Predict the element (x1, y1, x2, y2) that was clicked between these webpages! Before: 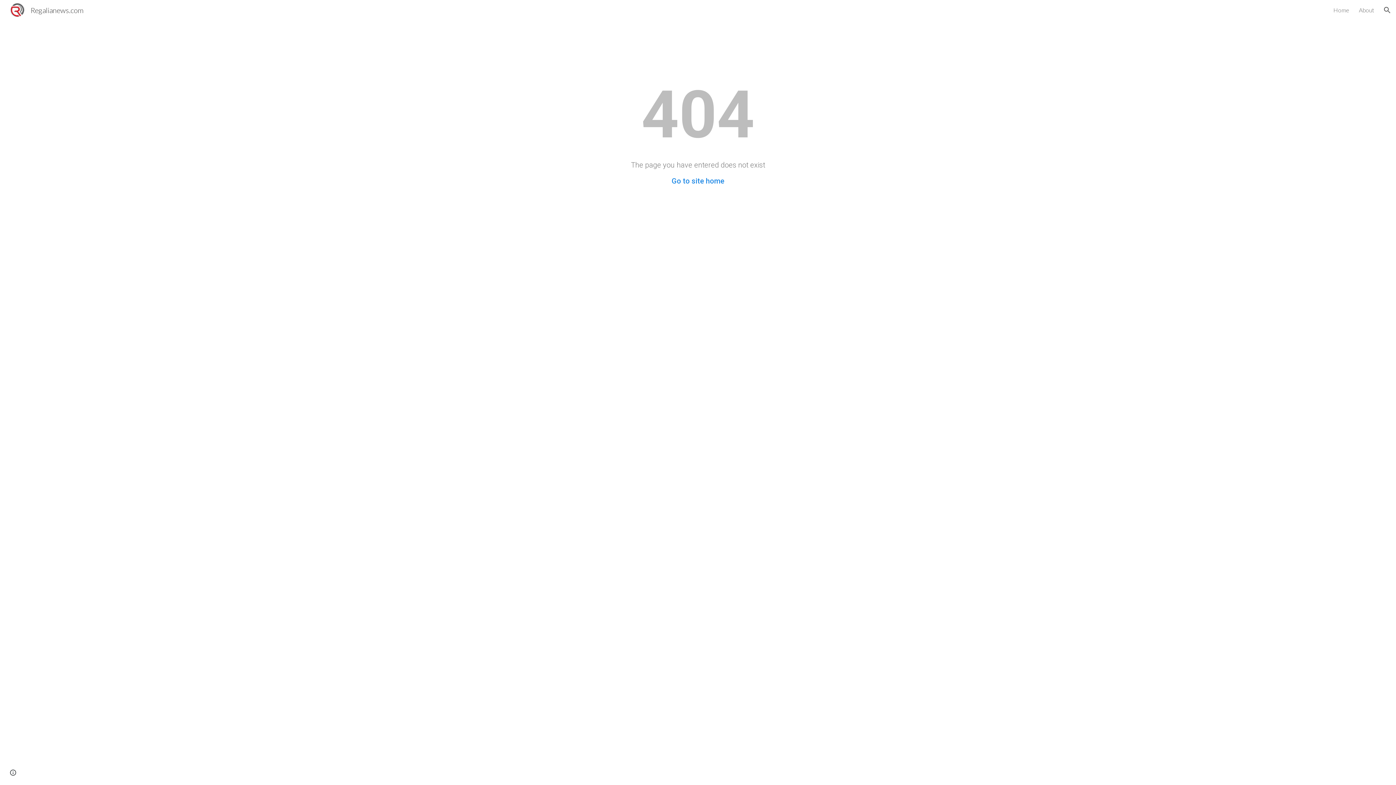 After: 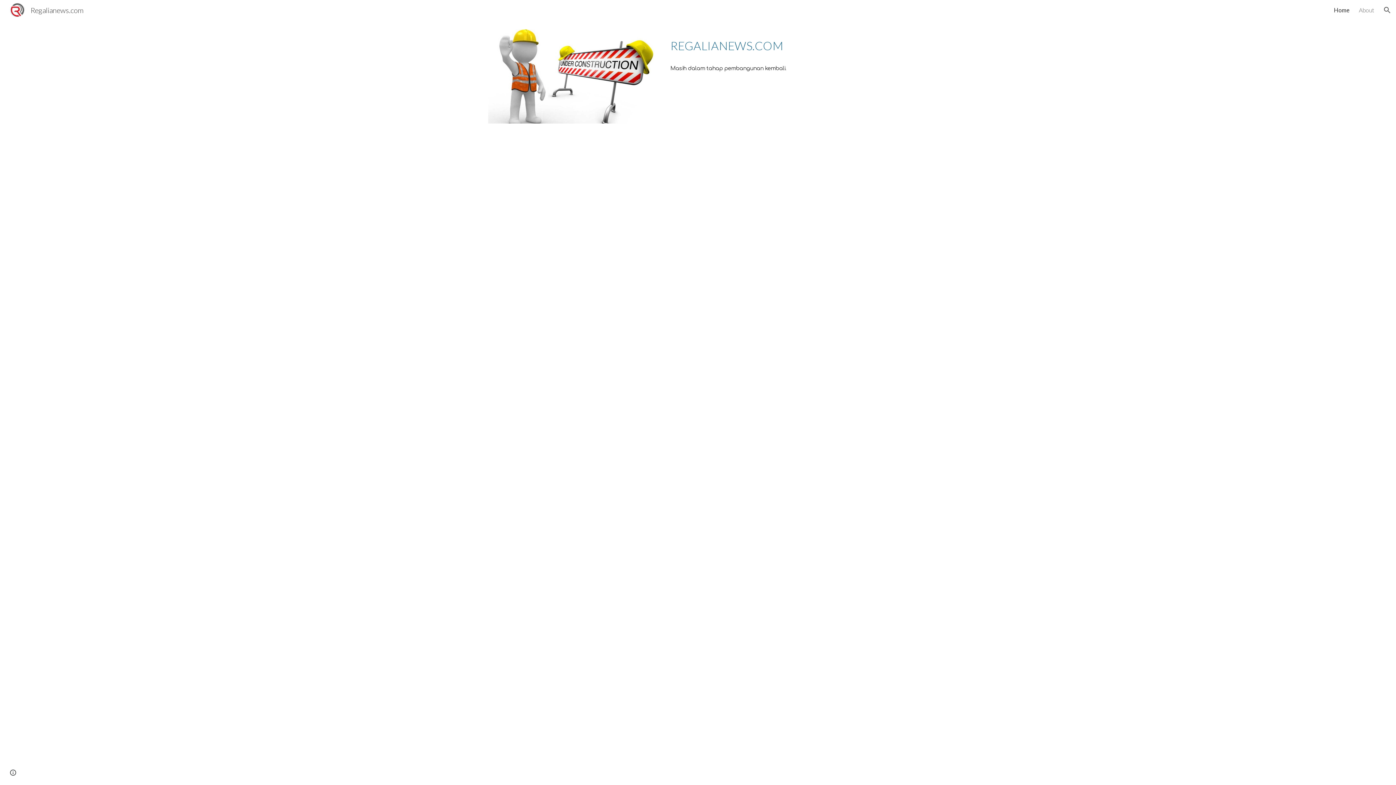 Action: bbox: (671, 176, 724, 185) label: Go to site home